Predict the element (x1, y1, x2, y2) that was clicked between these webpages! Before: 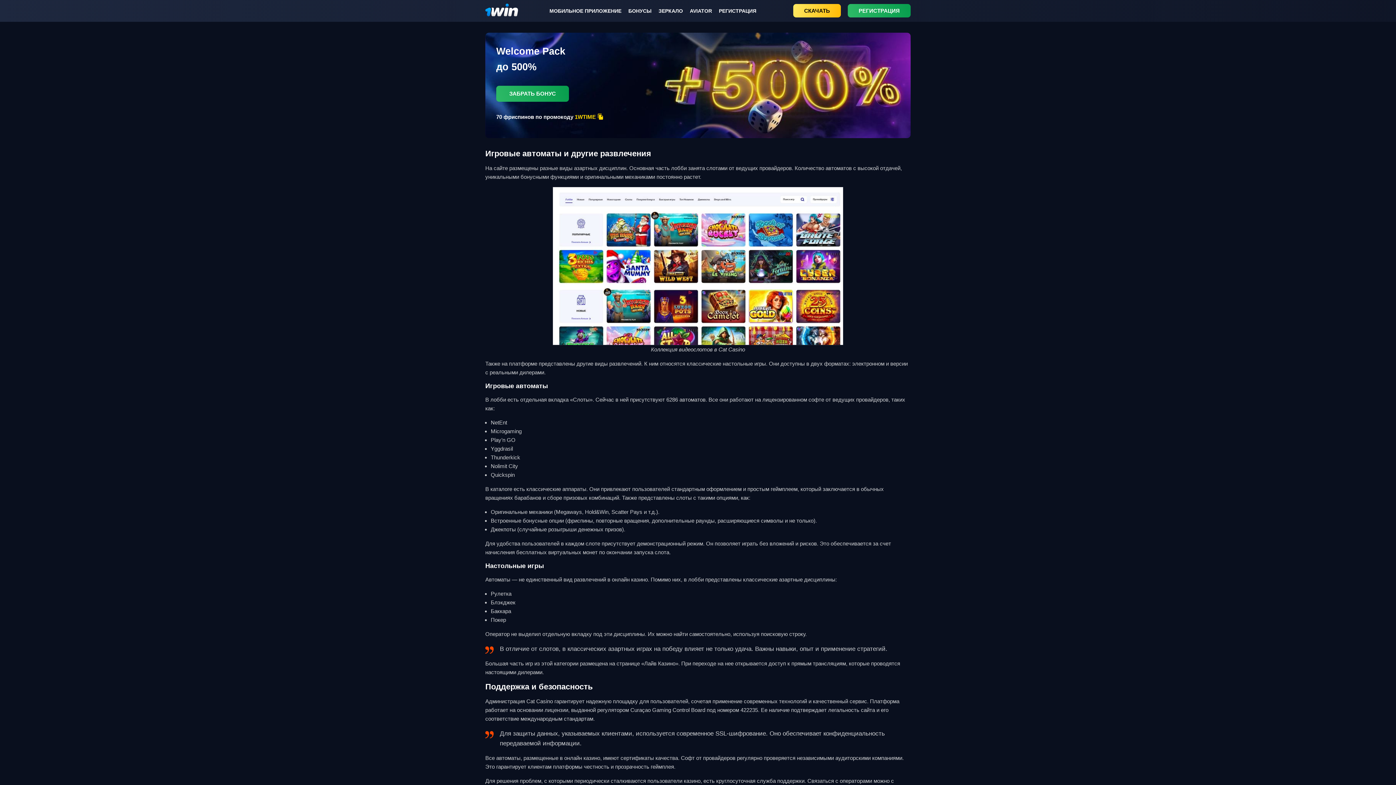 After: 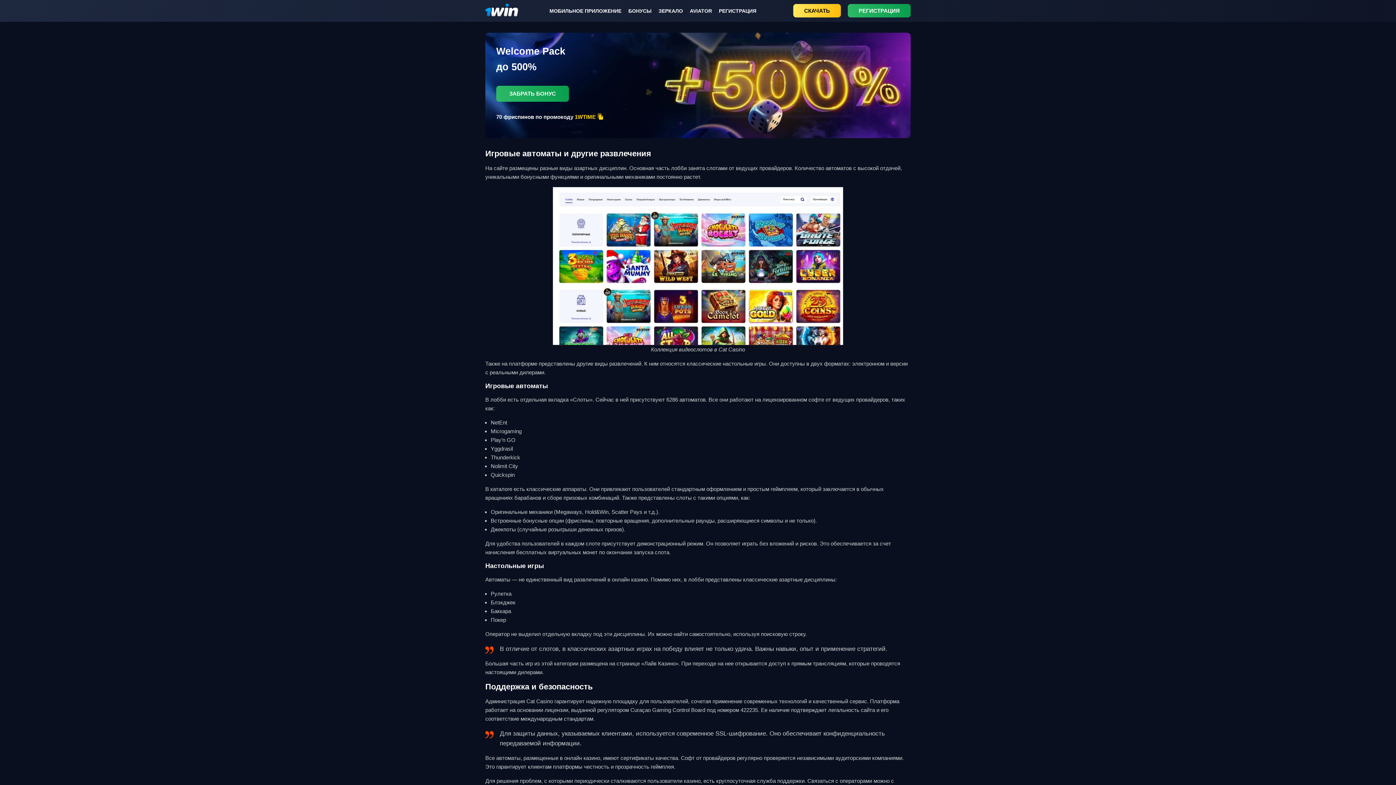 Action: label: СКАЧАТЬ bbox: (793, 3, 841, 17)